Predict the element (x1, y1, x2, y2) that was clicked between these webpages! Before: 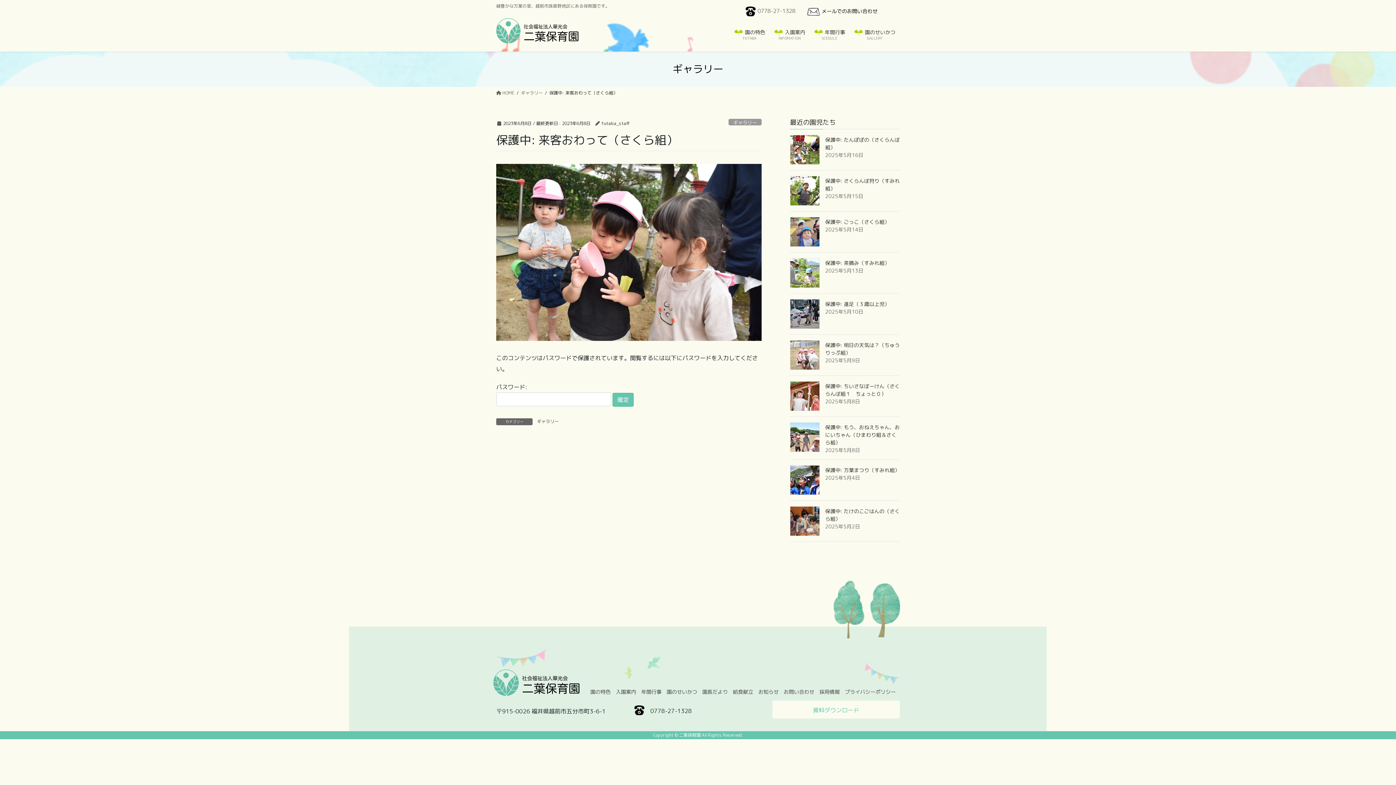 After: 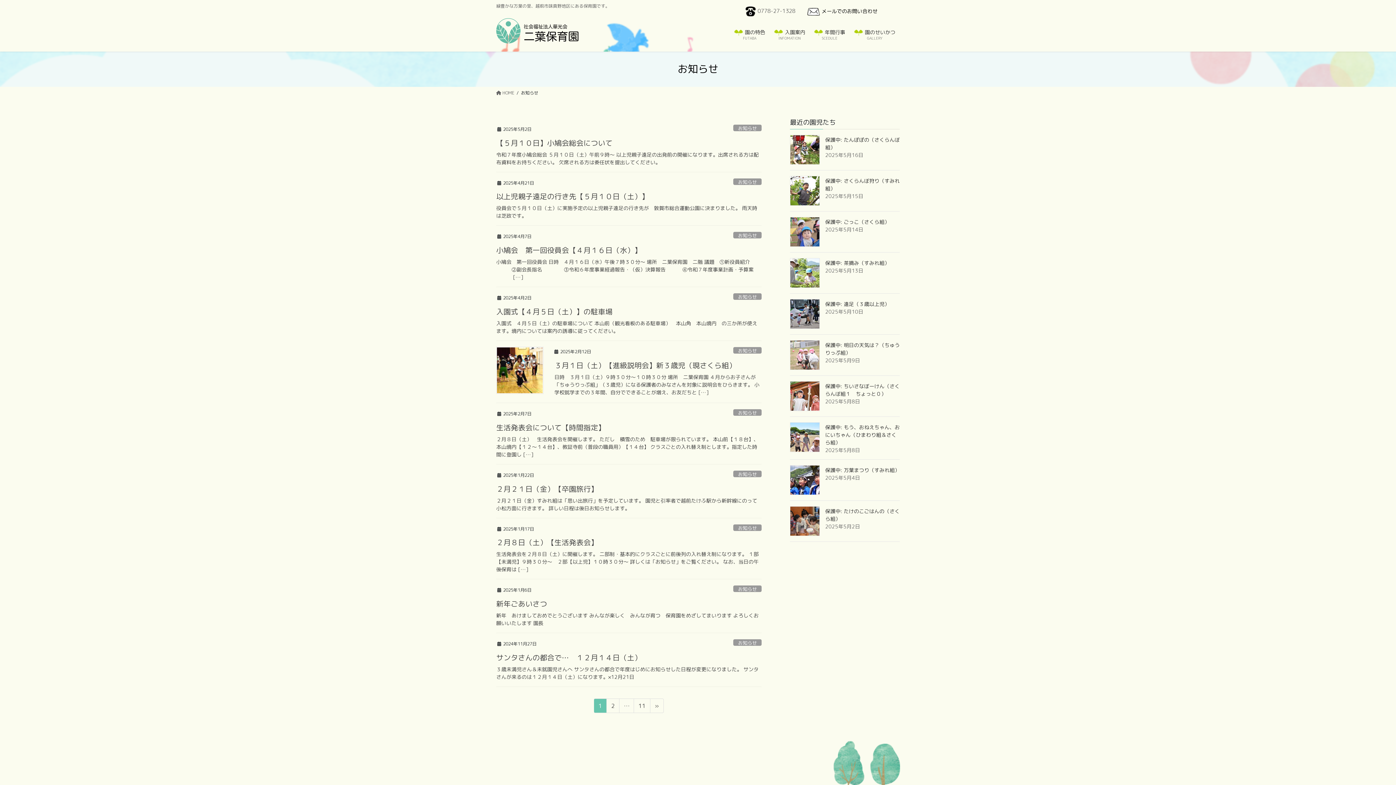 Action: bbox: (755, 688, 781, 695) label: お知らせ